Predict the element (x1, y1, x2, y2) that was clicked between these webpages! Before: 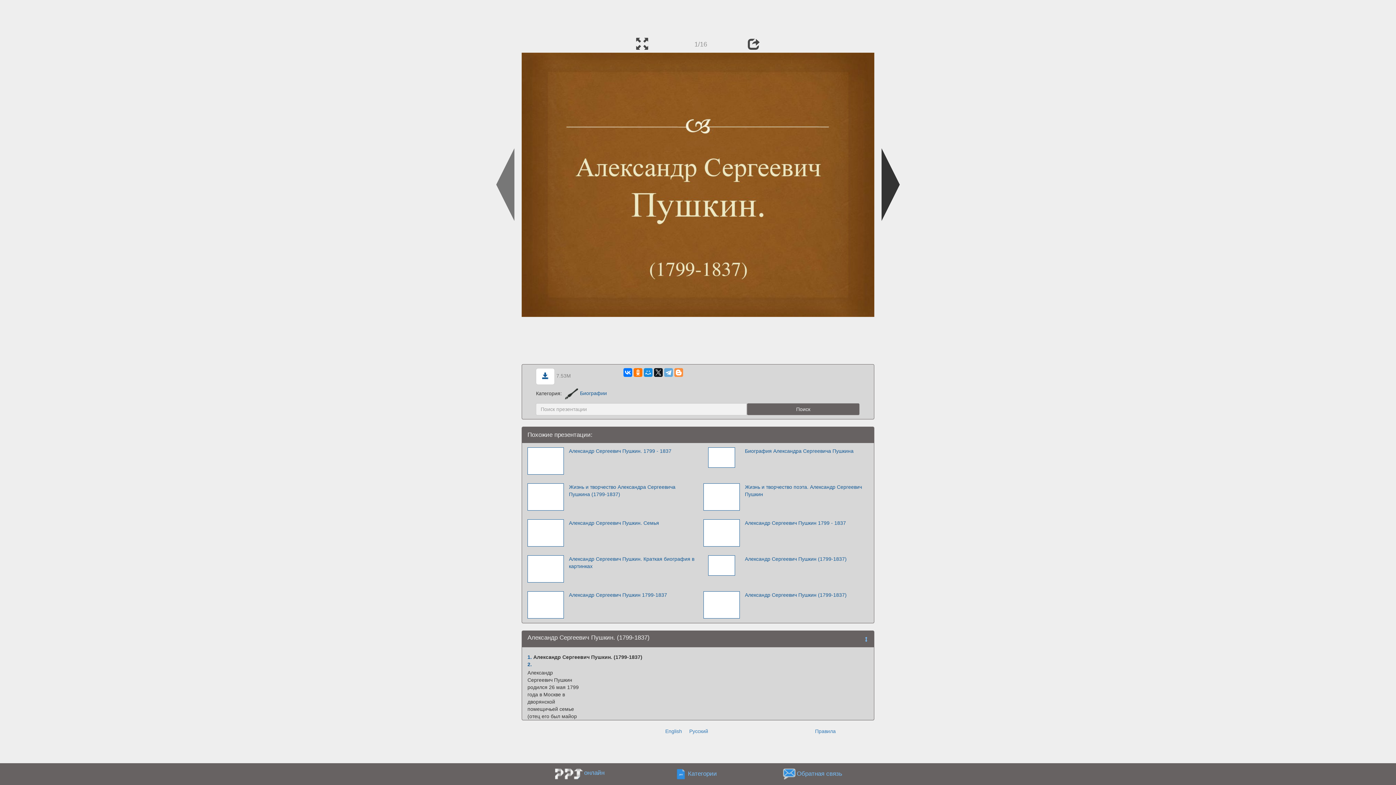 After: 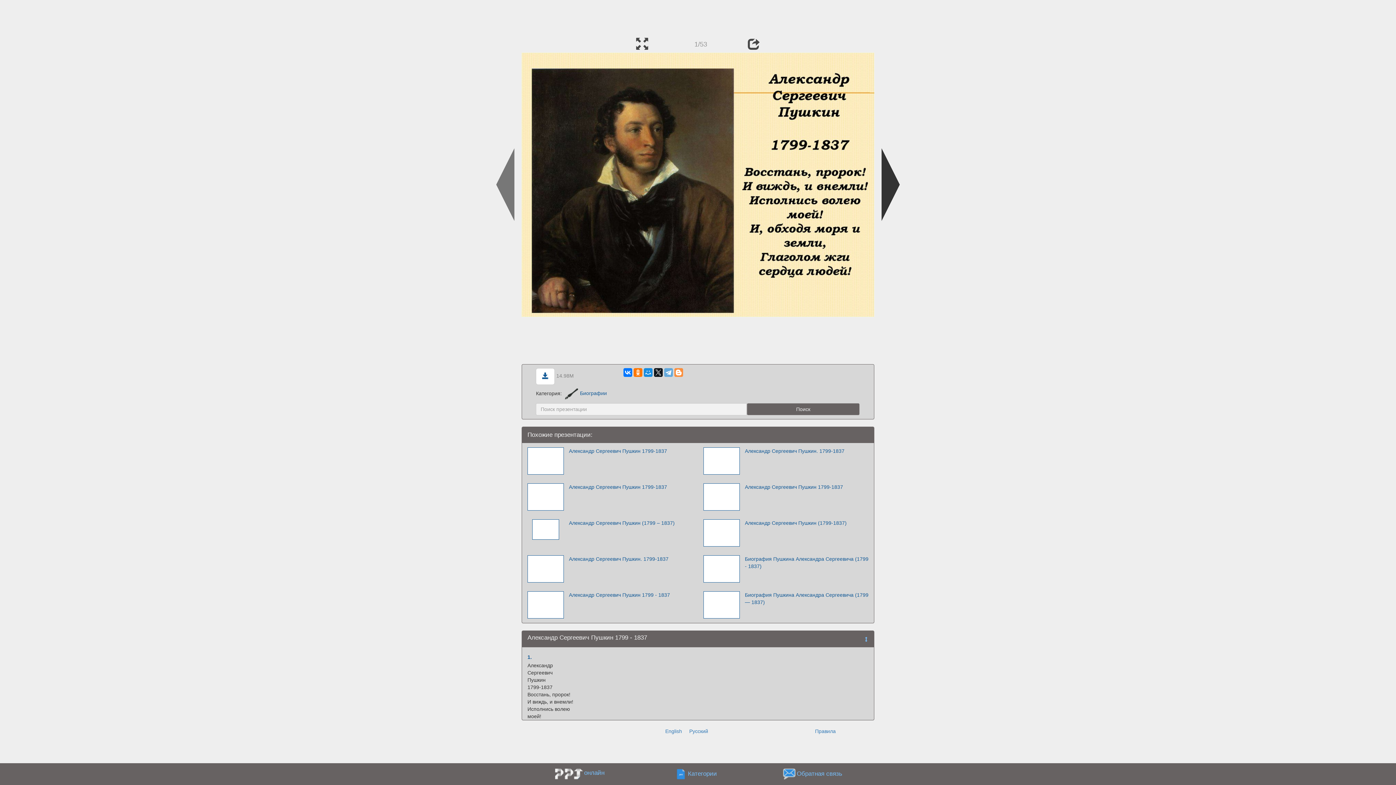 Action: label: Александр Сергеевич Пушкин 1799 - 1837 bbox: (741, 519, 871, 546)